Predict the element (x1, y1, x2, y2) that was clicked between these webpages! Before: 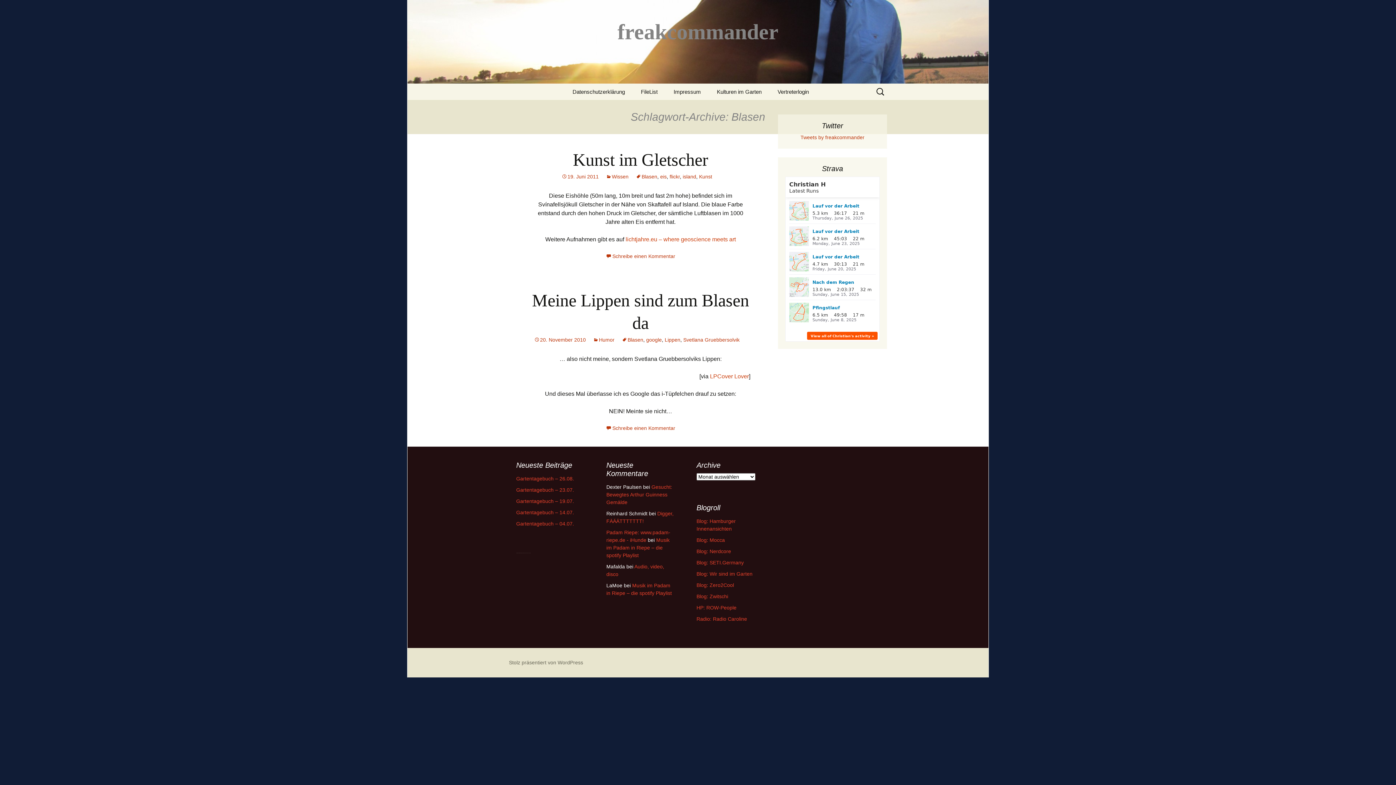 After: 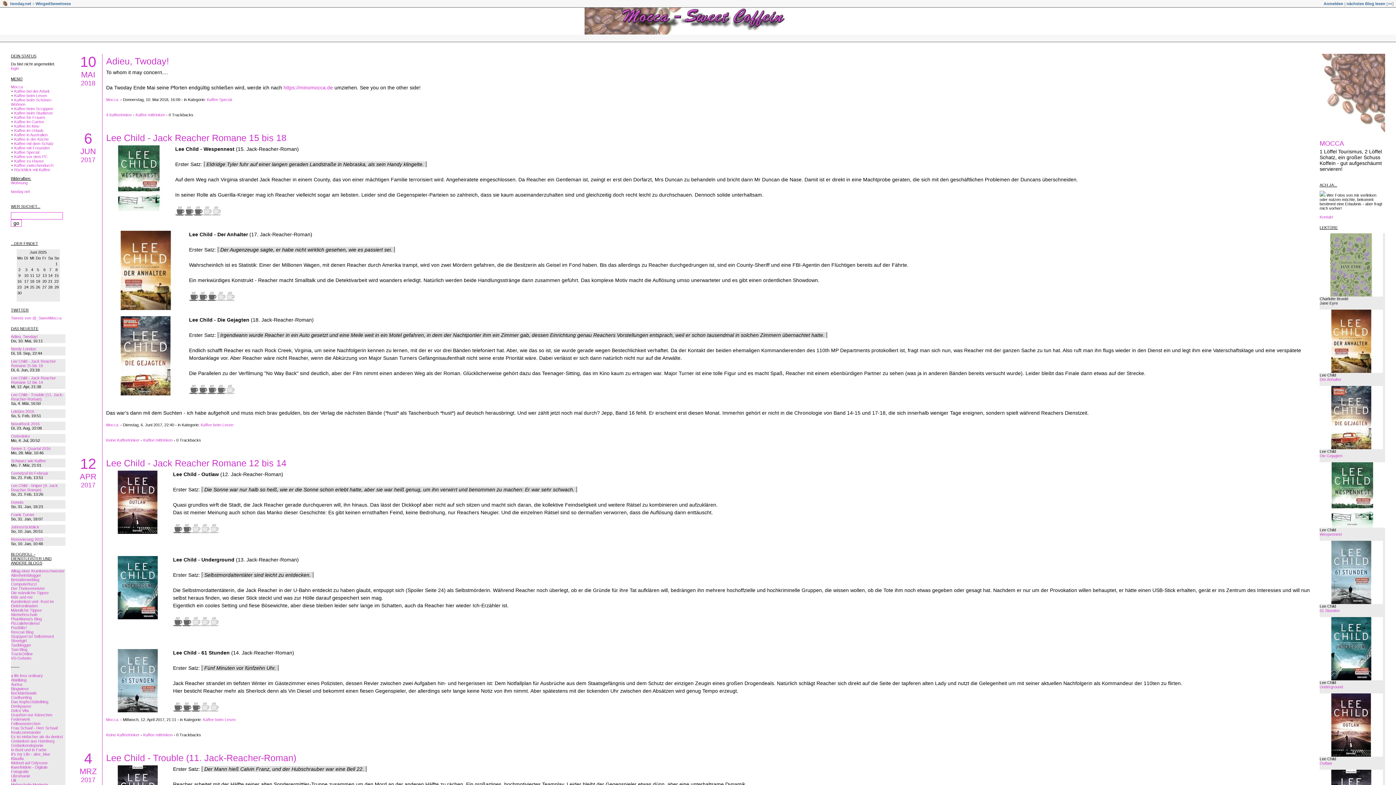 Action: label: Blog: Mocca bbox: (696, 537, 725, 543)